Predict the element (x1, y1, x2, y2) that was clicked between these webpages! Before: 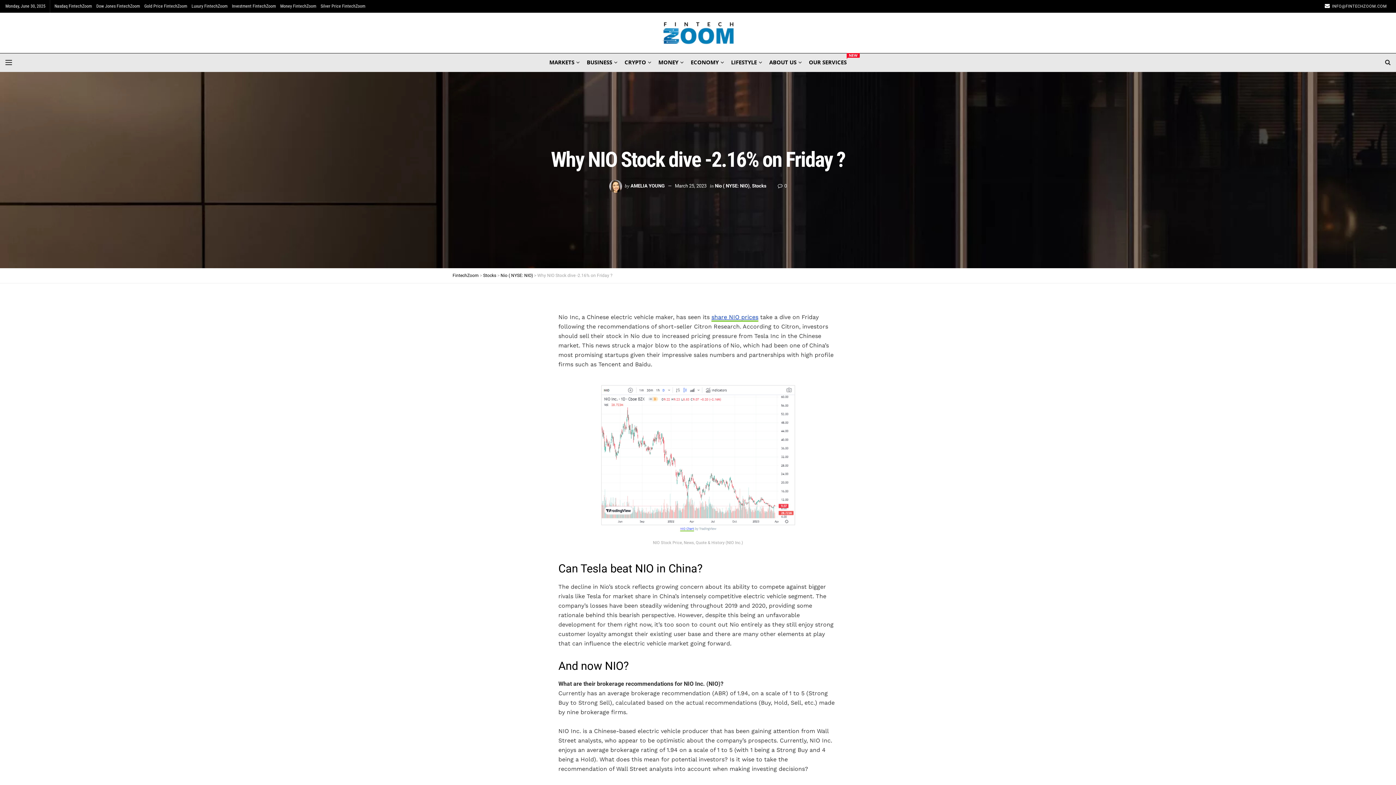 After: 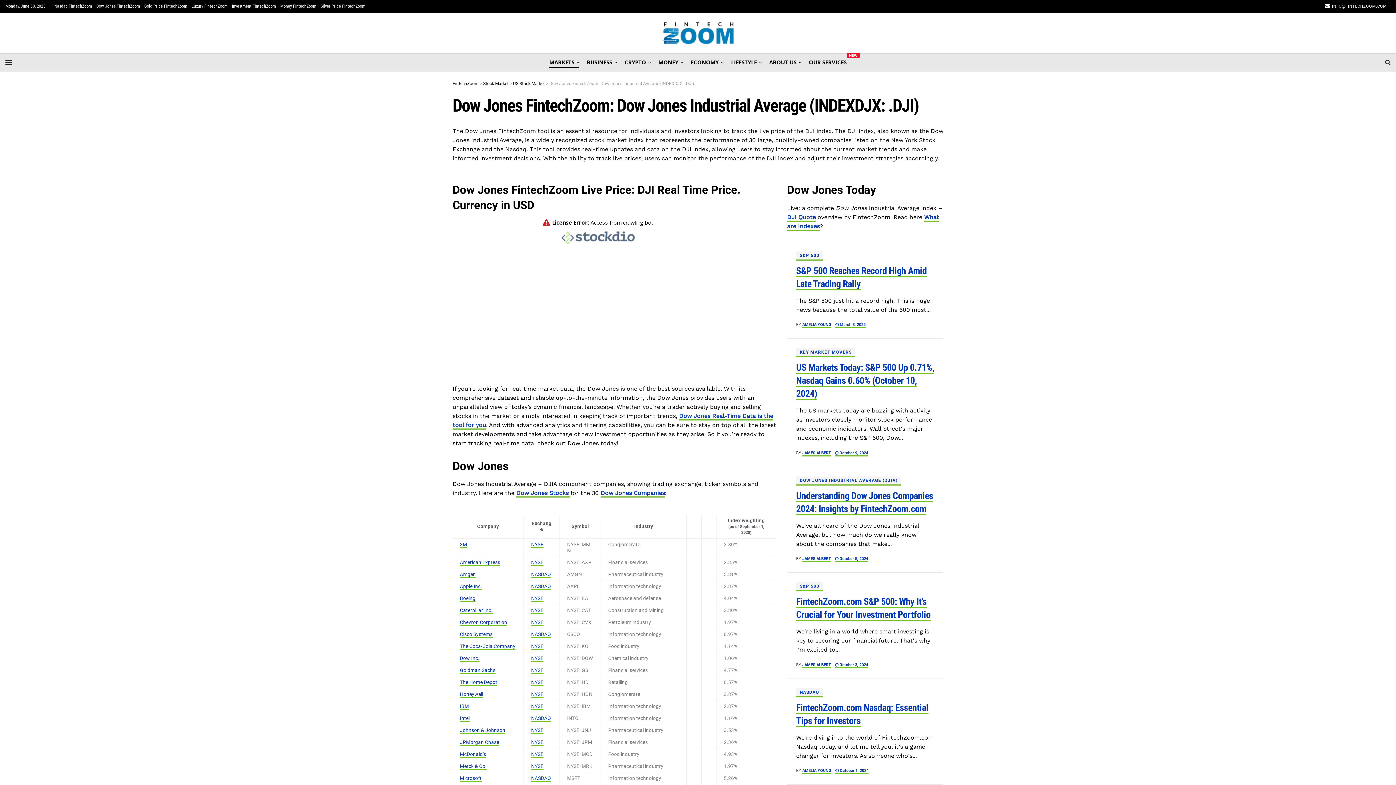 Action: label: Dow Jones FintechZoom bbox: (96, 0, 140, 12)